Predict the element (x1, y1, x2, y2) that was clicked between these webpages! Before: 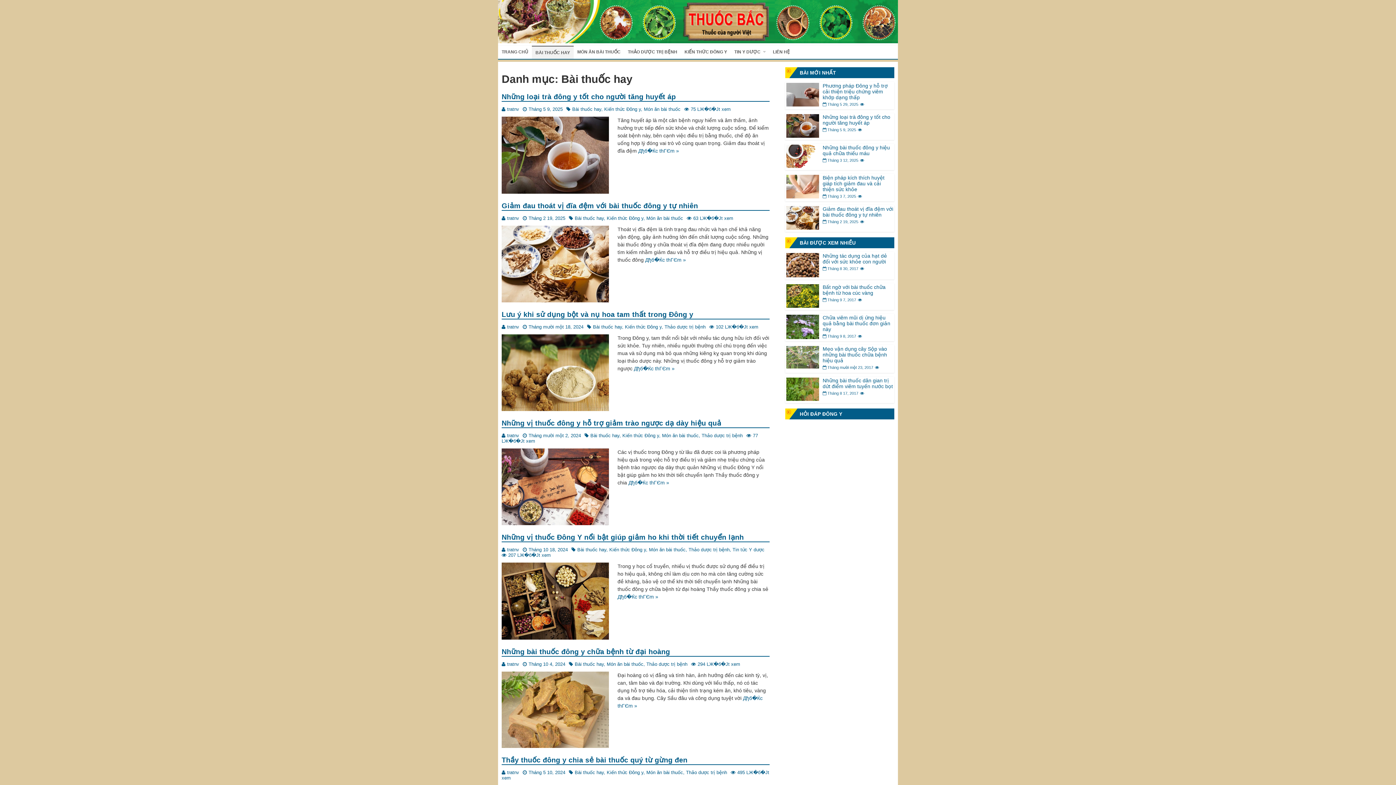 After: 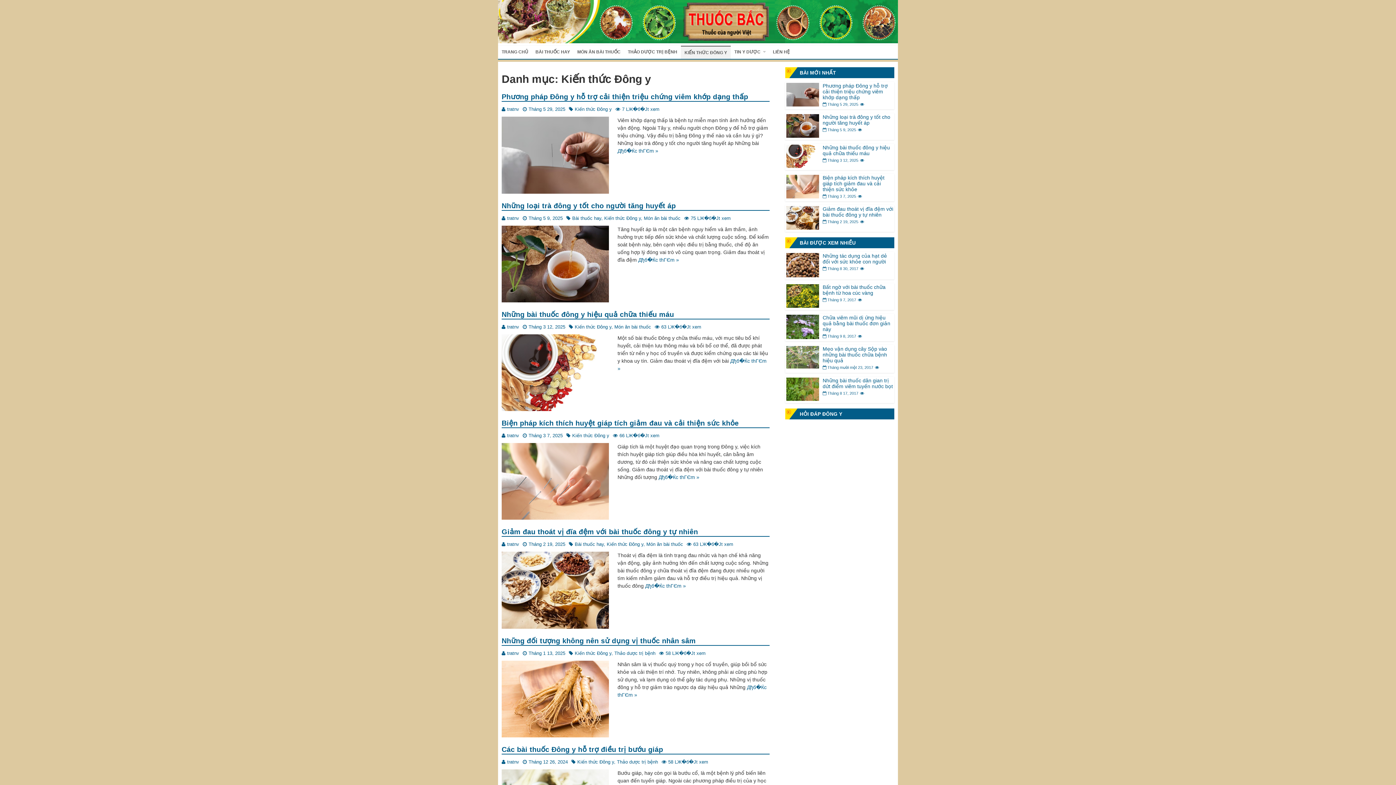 Action: label: KIẾN THỨC ĐÔNG Y bbox: (681, 45, 730, 58)